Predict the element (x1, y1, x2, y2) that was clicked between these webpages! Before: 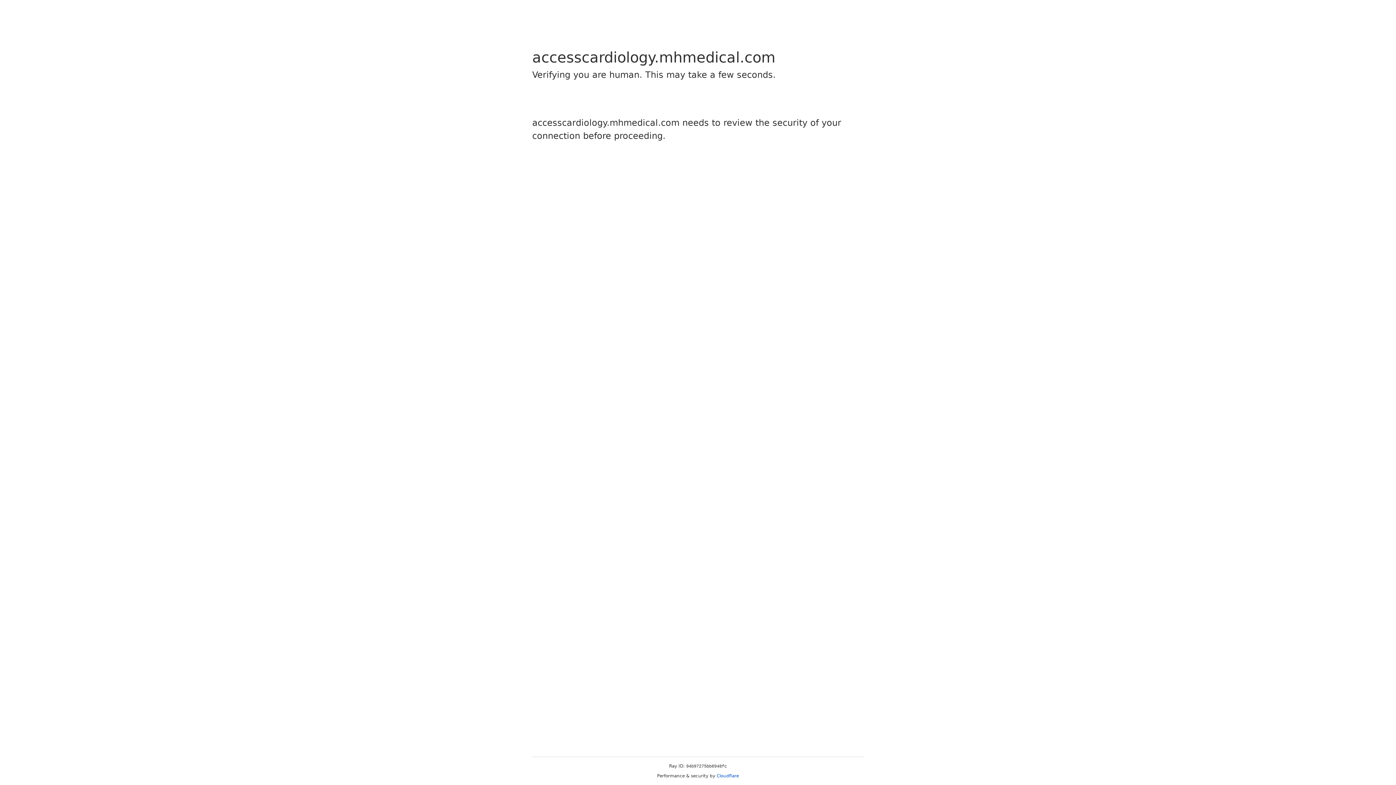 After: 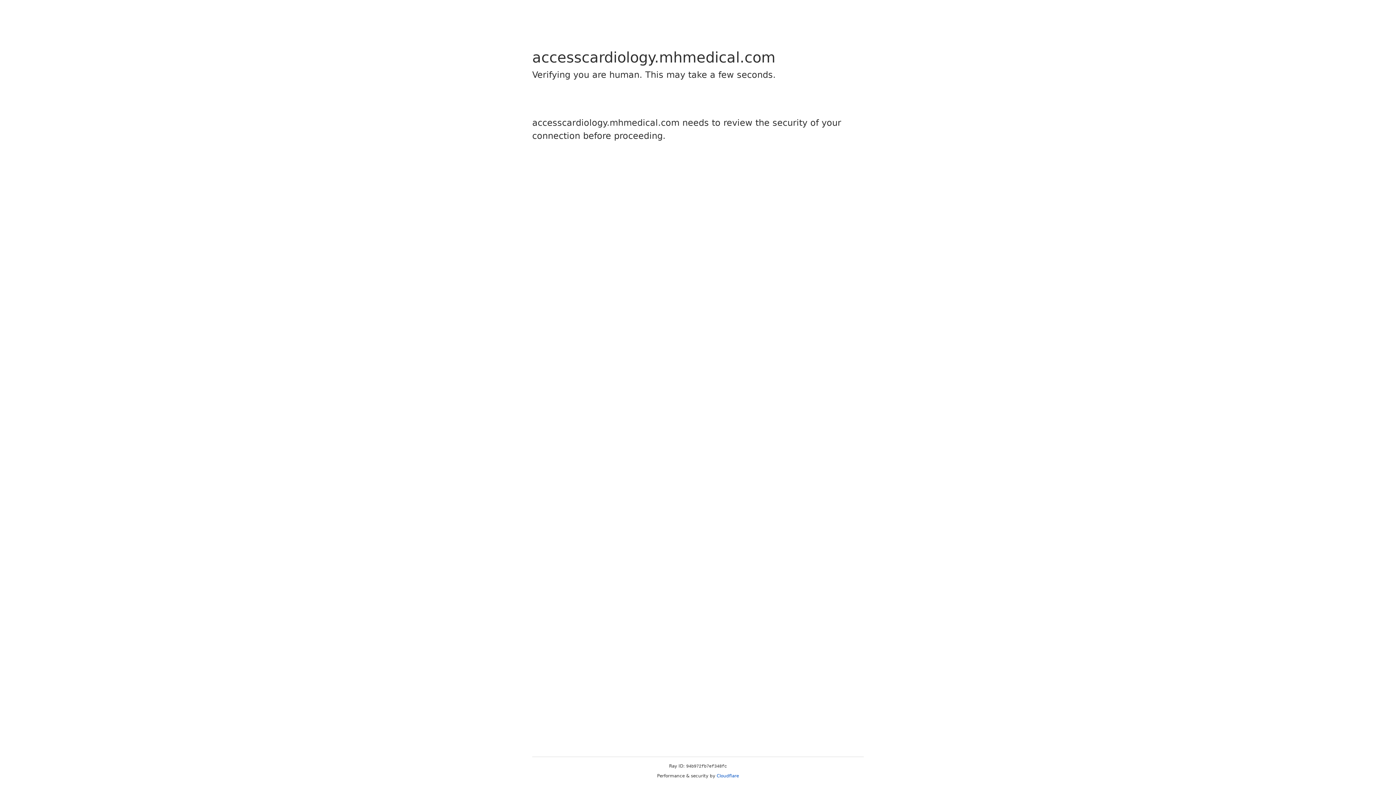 Action: label: Cloudflare bbox: (716, 773, 739, 778)